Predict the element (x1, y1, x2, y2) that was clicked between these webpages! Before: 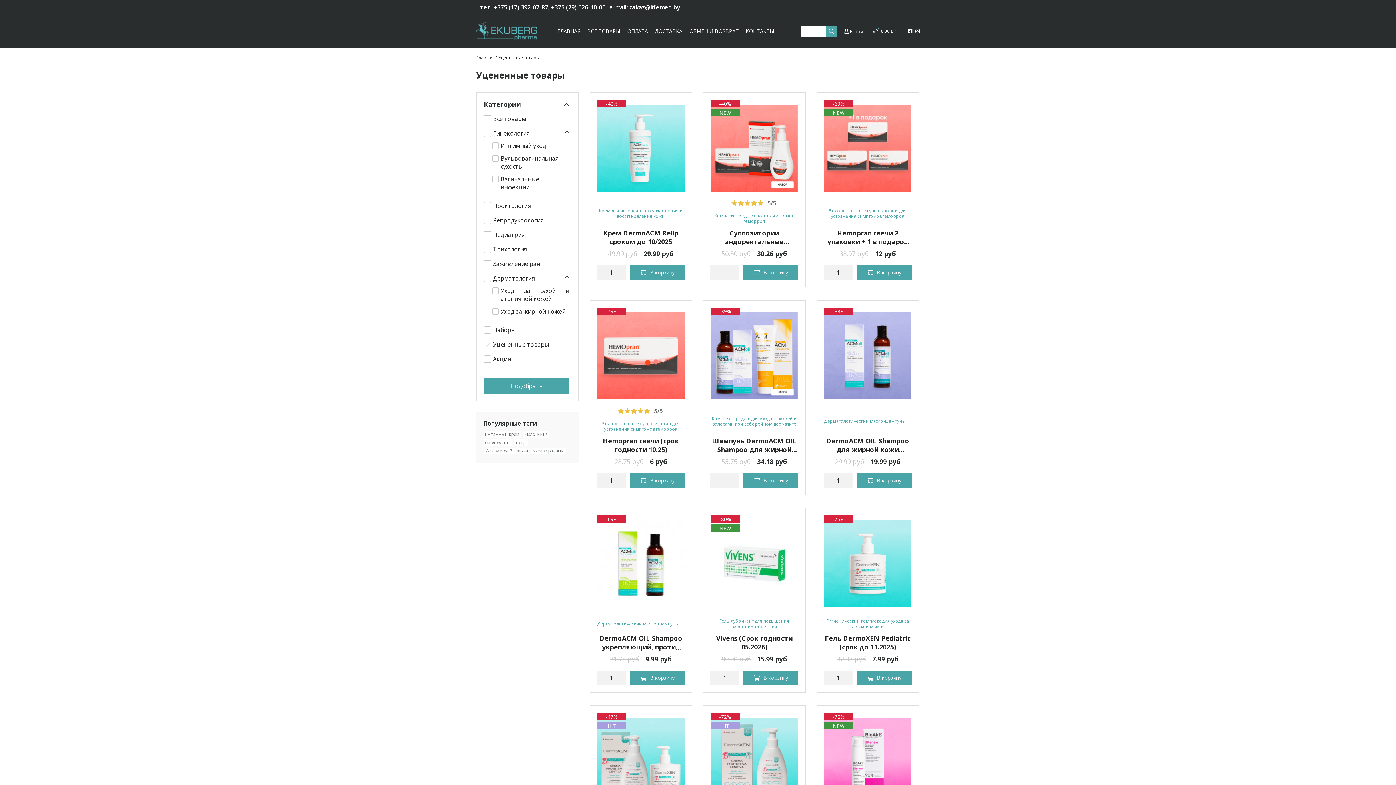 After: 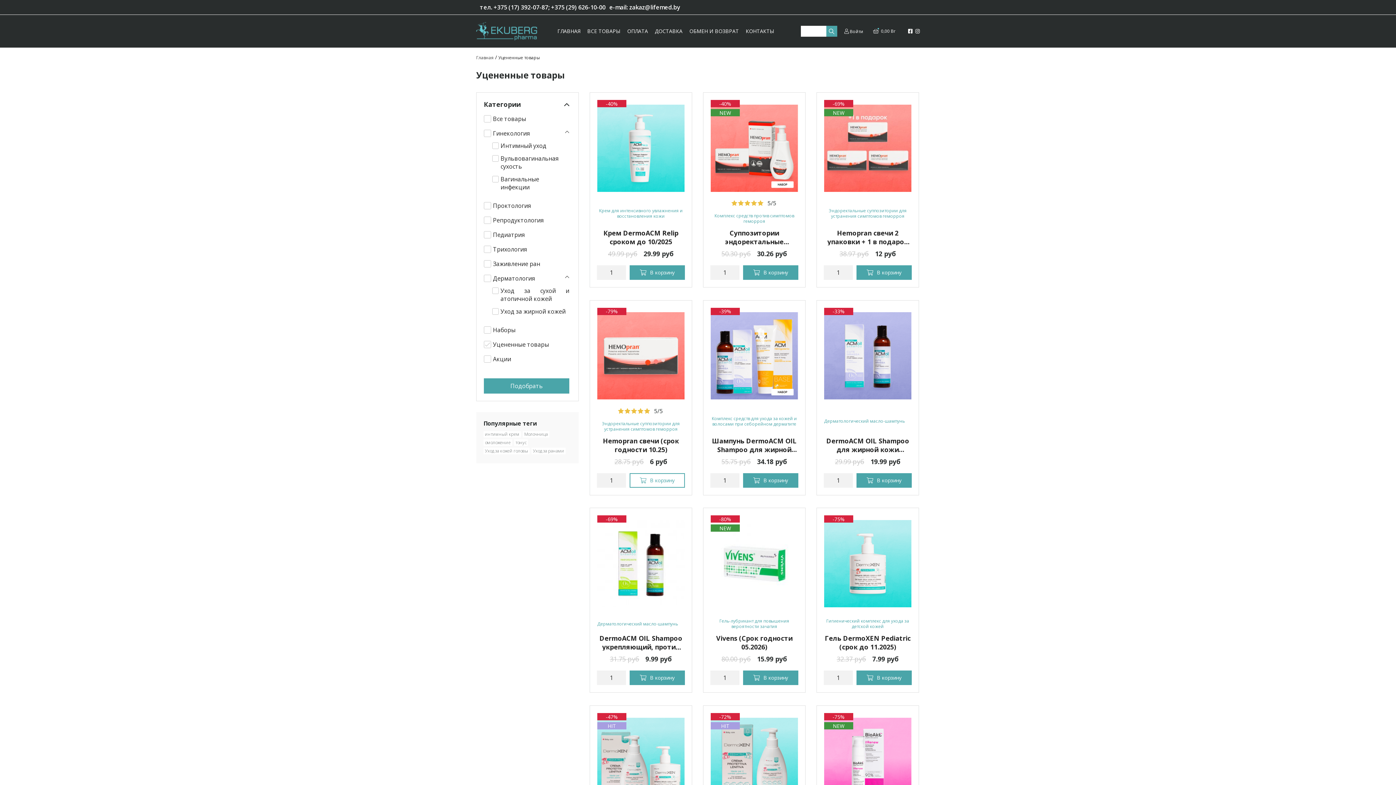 Action: label: В корзину bbox: (629, 473, 685, 487)